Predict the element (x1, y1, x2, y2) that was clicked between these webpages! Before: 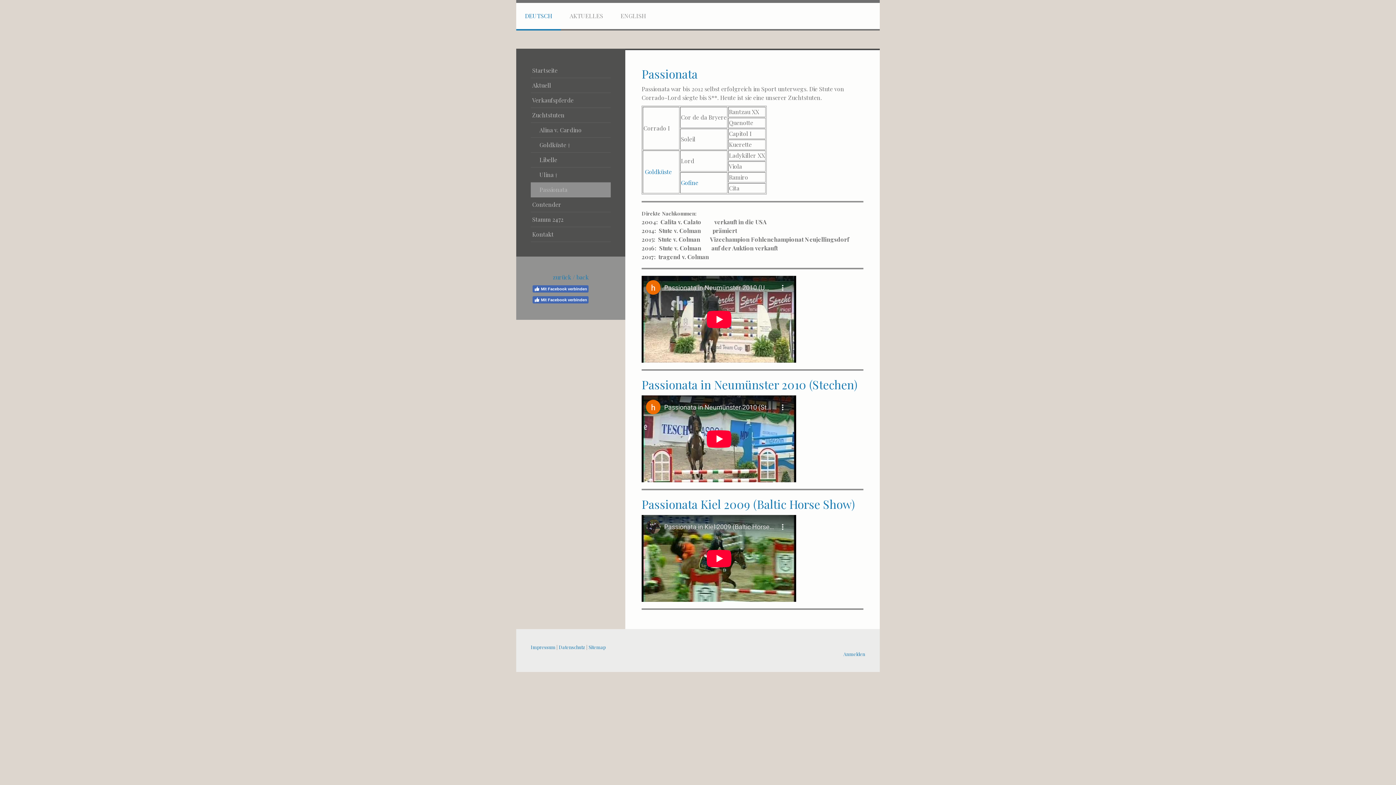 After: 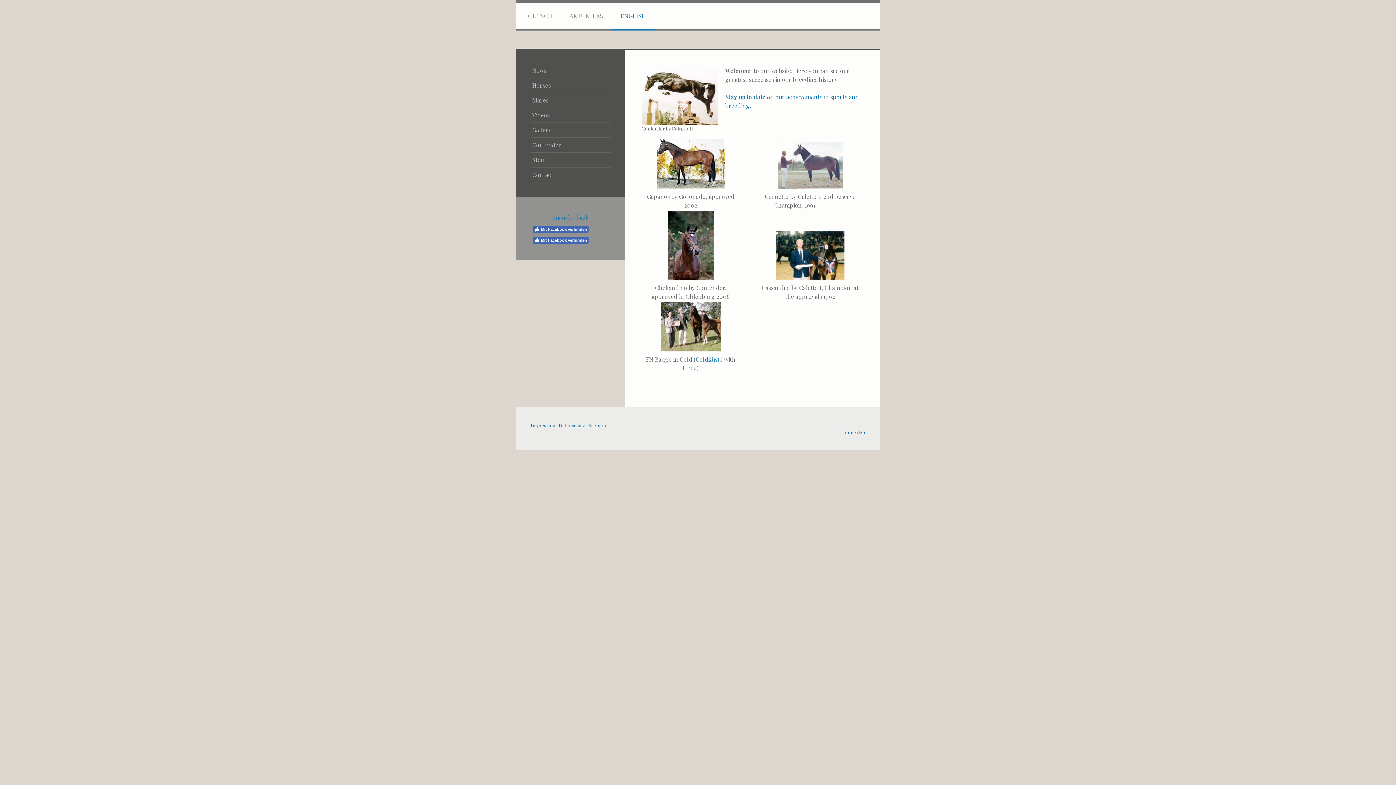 Action: bbox: (612, 2, 654, 30) label: ENGLISH